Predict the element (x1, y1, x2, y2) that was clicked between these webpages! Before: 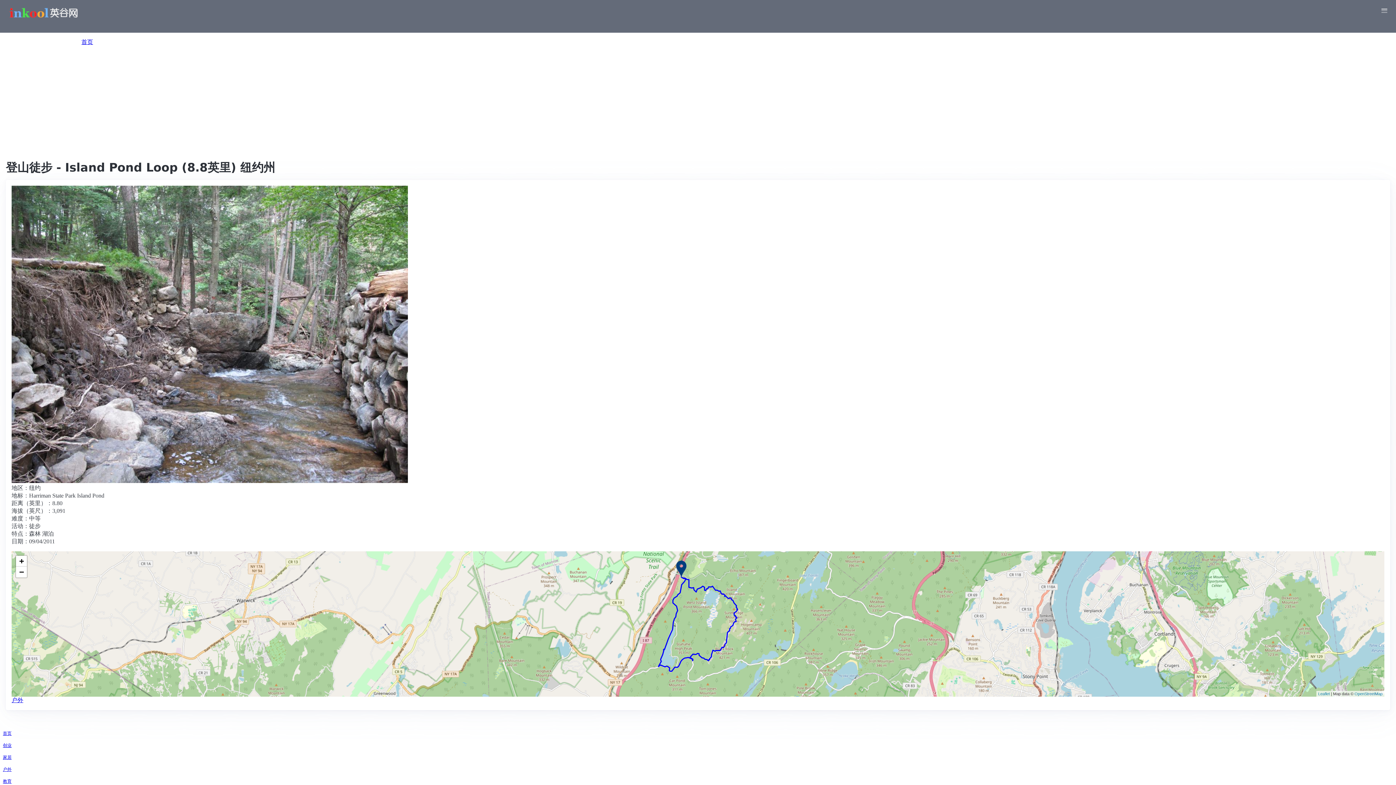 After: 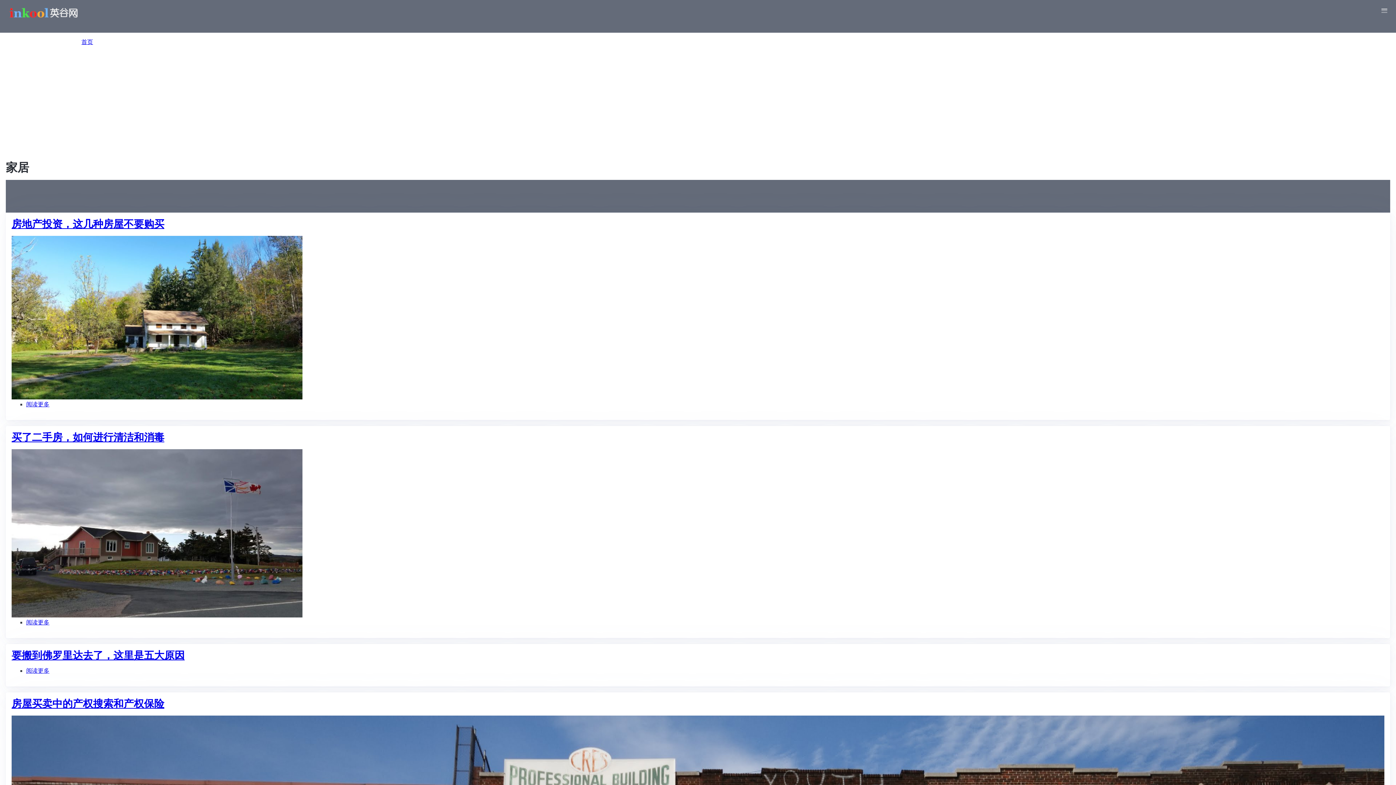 Action: label: 家居 bbox: (2, 754, 1390, 761)